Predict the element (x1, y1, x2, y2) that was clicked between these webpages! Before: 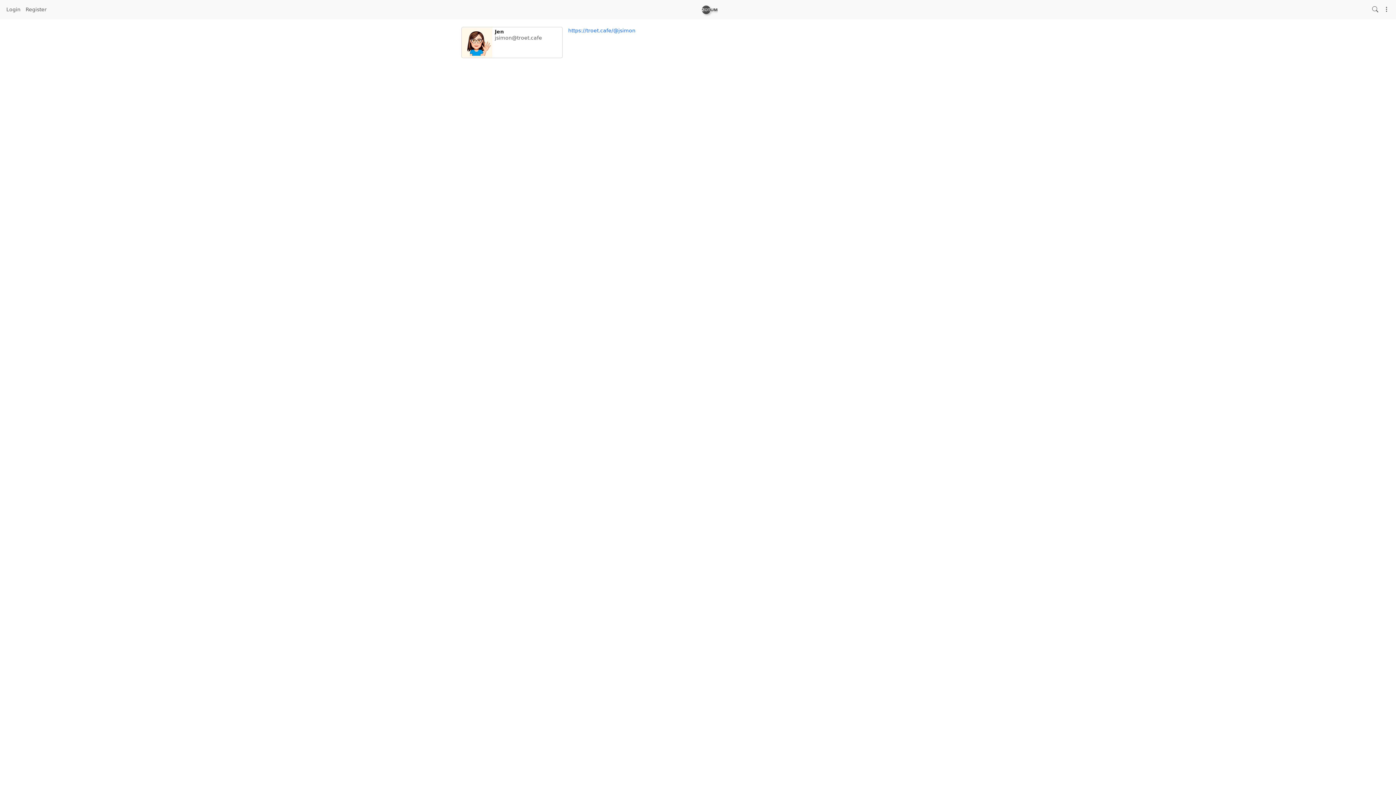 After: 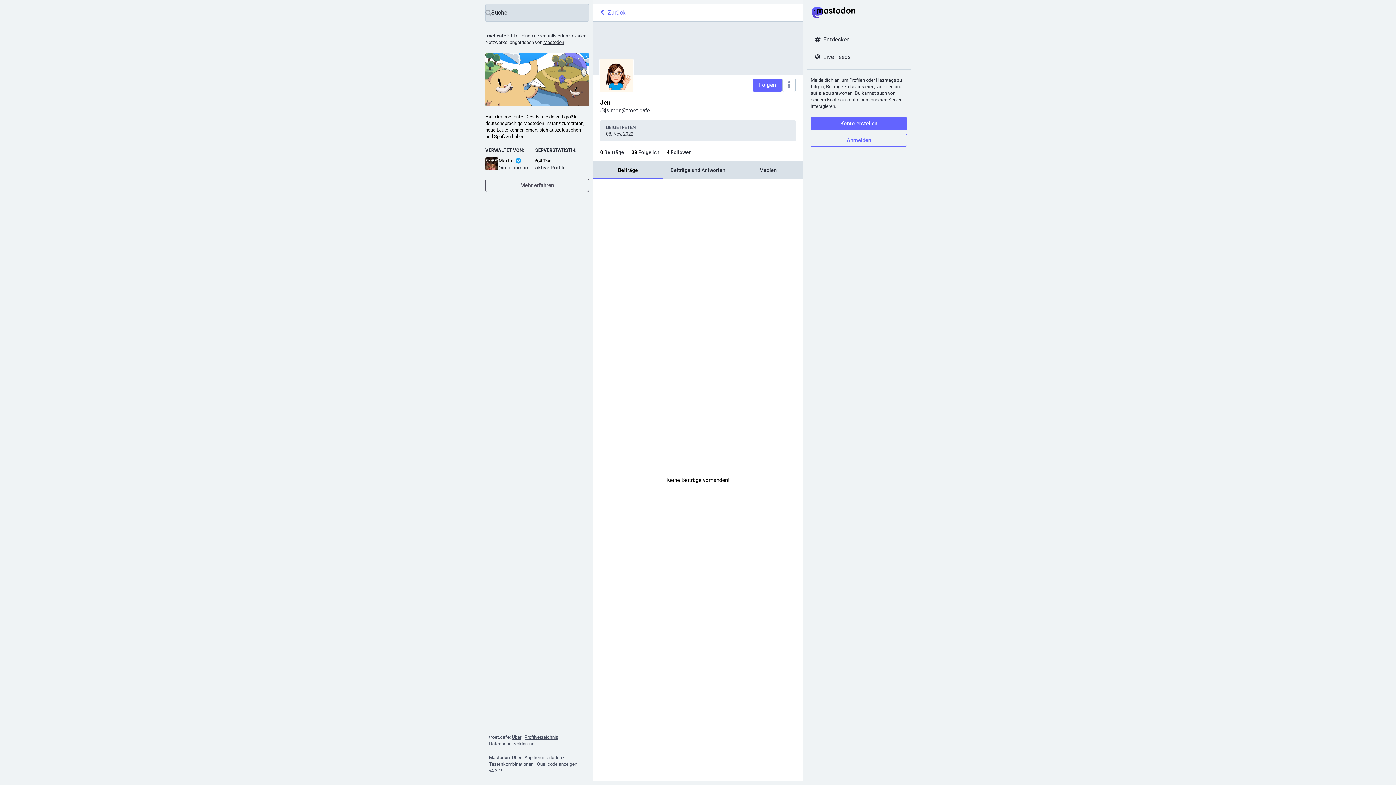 Action: label: https://troet.cafe/@jsimon bbox: (568, 27, 635, 33)